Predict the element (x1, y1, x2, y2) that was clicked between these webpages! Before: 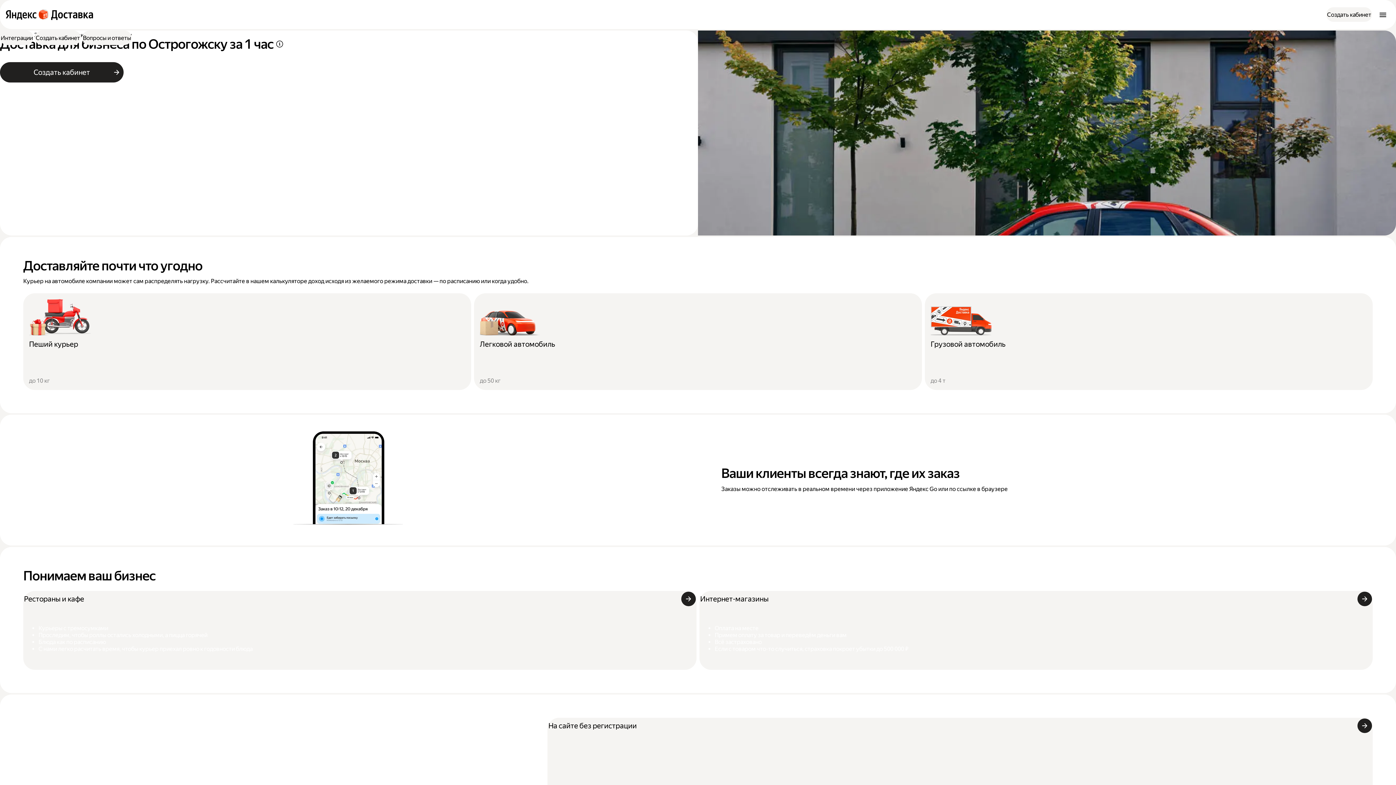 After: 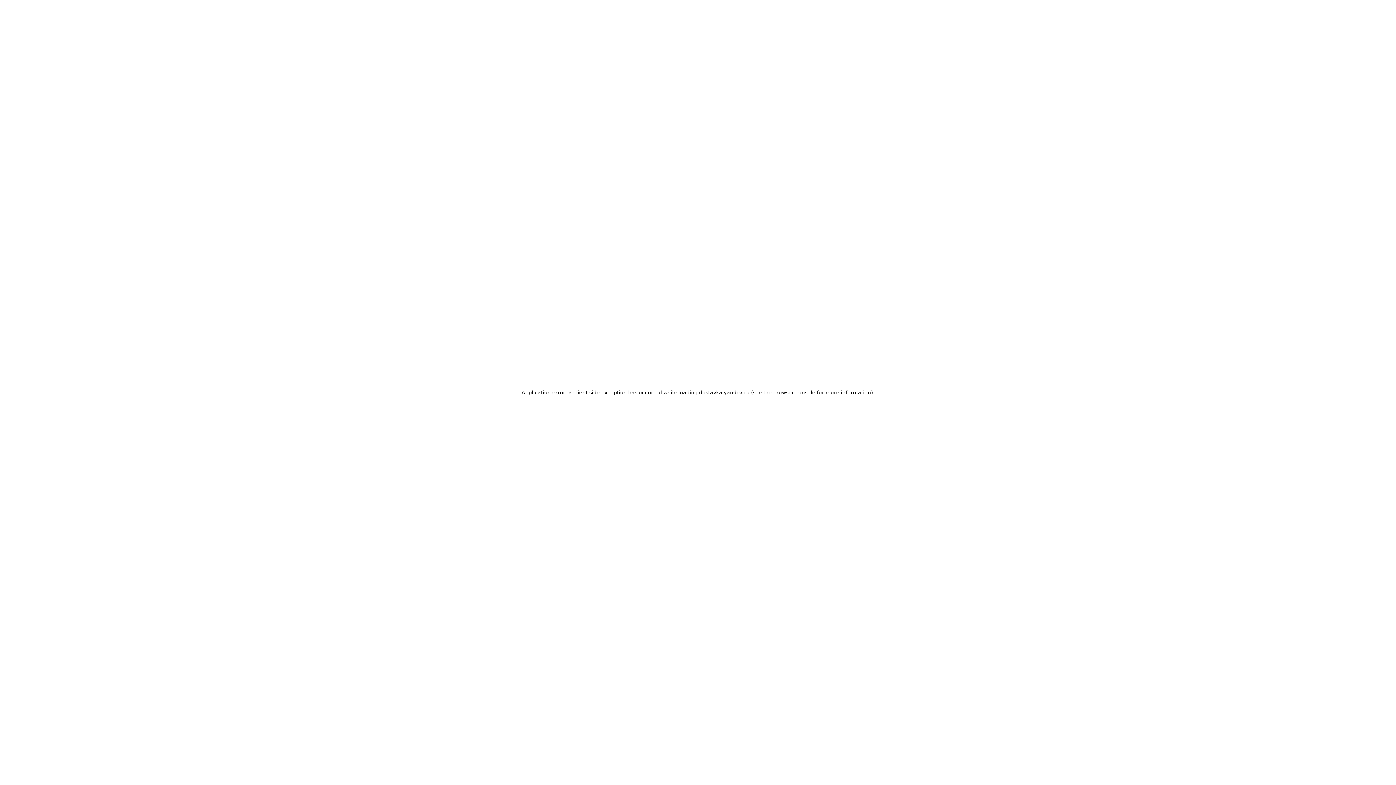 Action: bbox: (681, 592, 696, 606)